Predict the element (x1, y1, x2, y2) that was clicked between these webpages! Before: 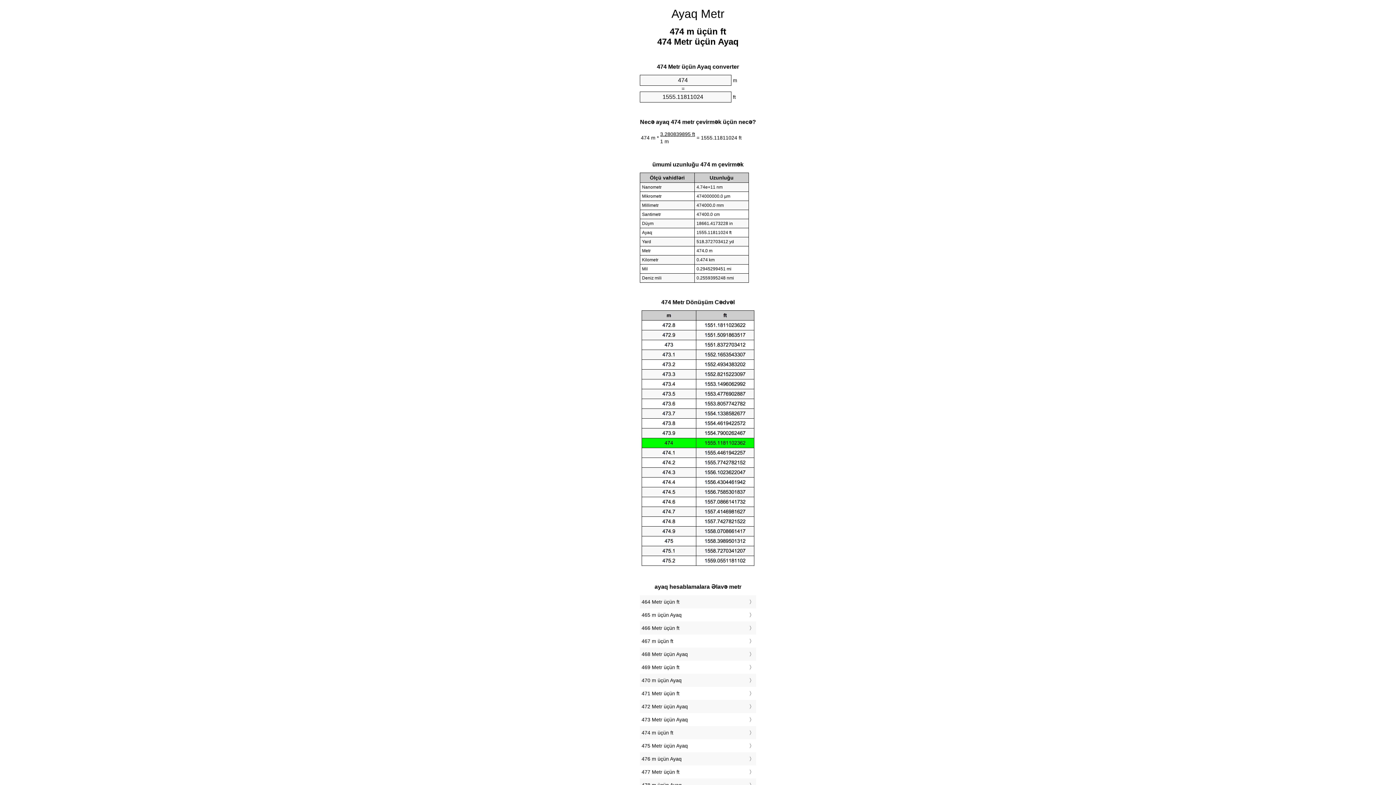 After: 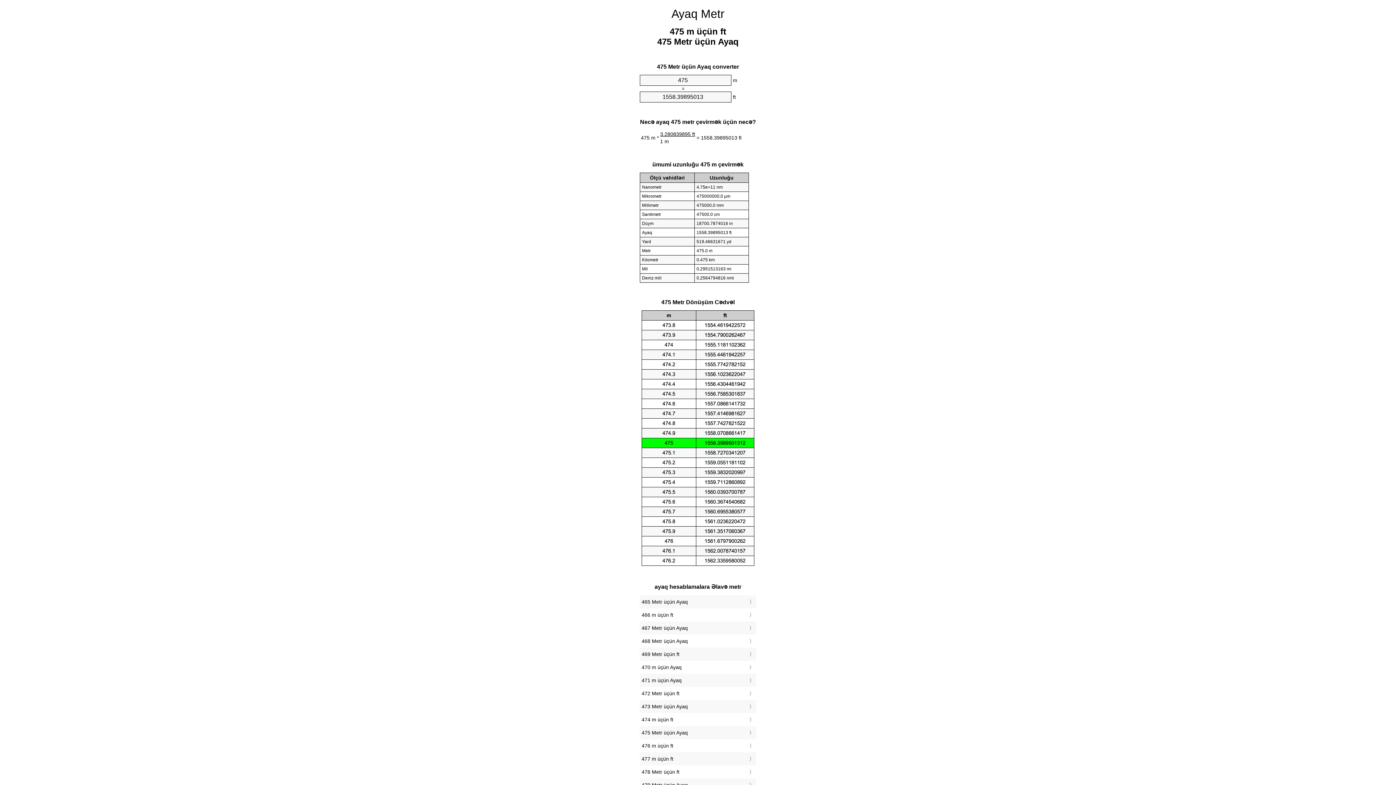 Action: label: 475 Metr üçün Ayaq bbox: (641, 741, 754, 751)